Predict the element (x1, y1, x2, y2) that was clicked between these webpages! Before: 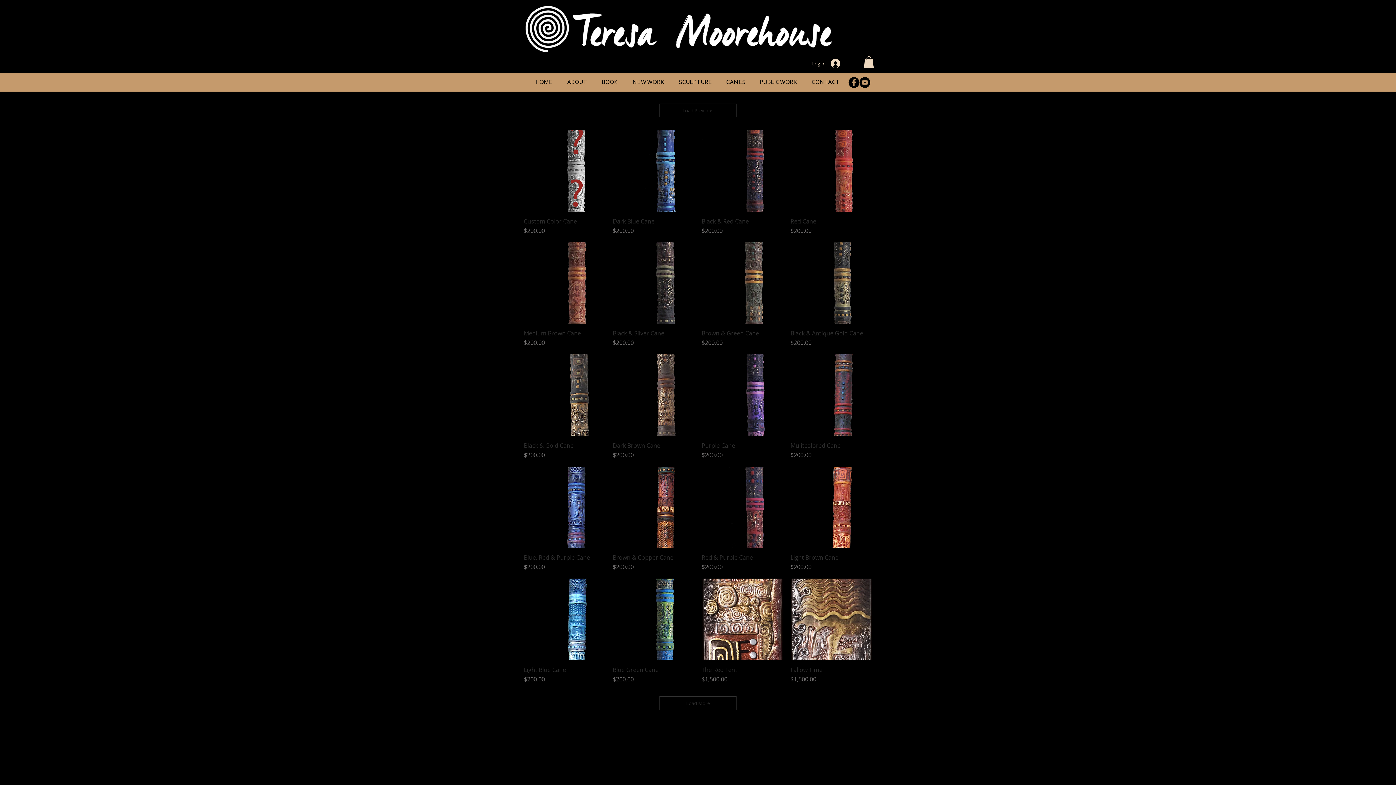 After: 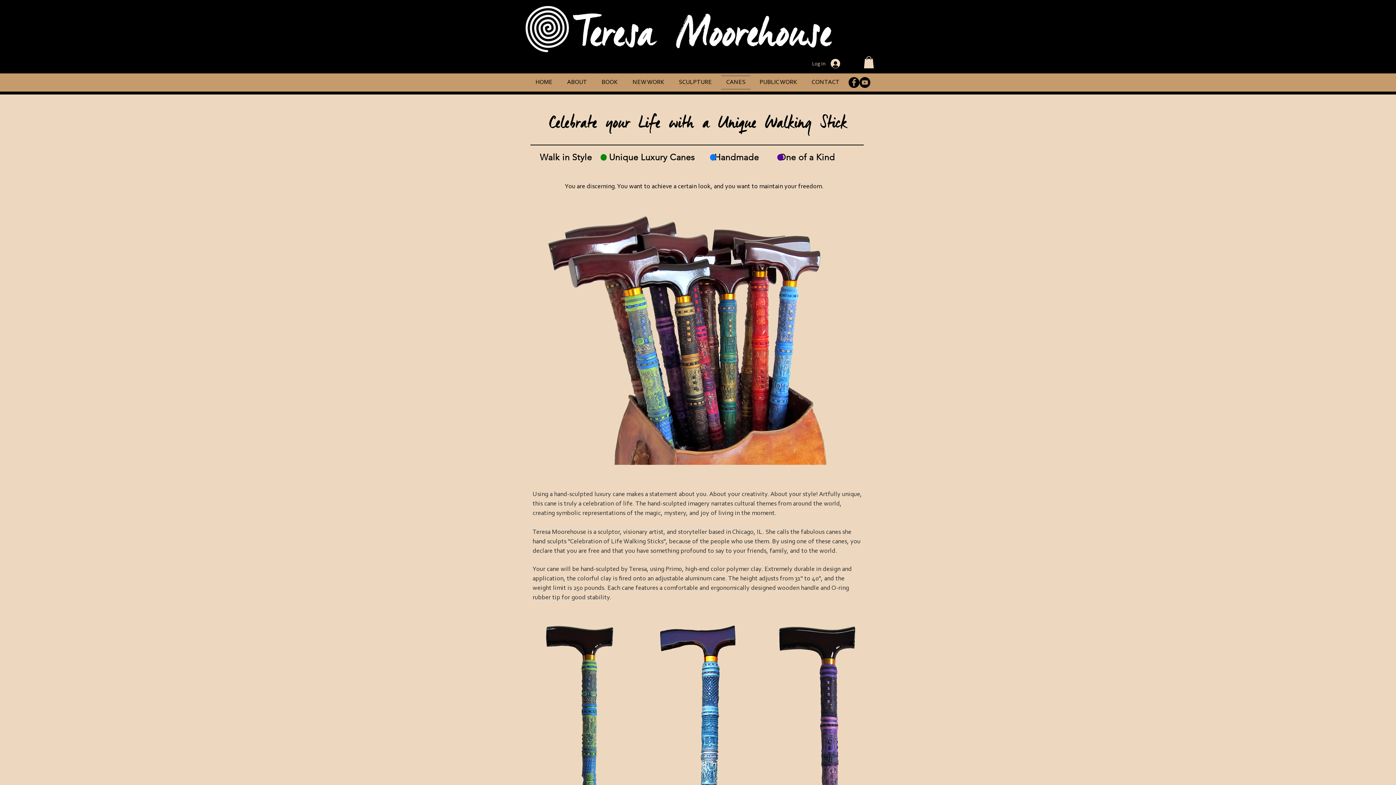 Action: bbox: (719, 75, 752, 89) label: CANES